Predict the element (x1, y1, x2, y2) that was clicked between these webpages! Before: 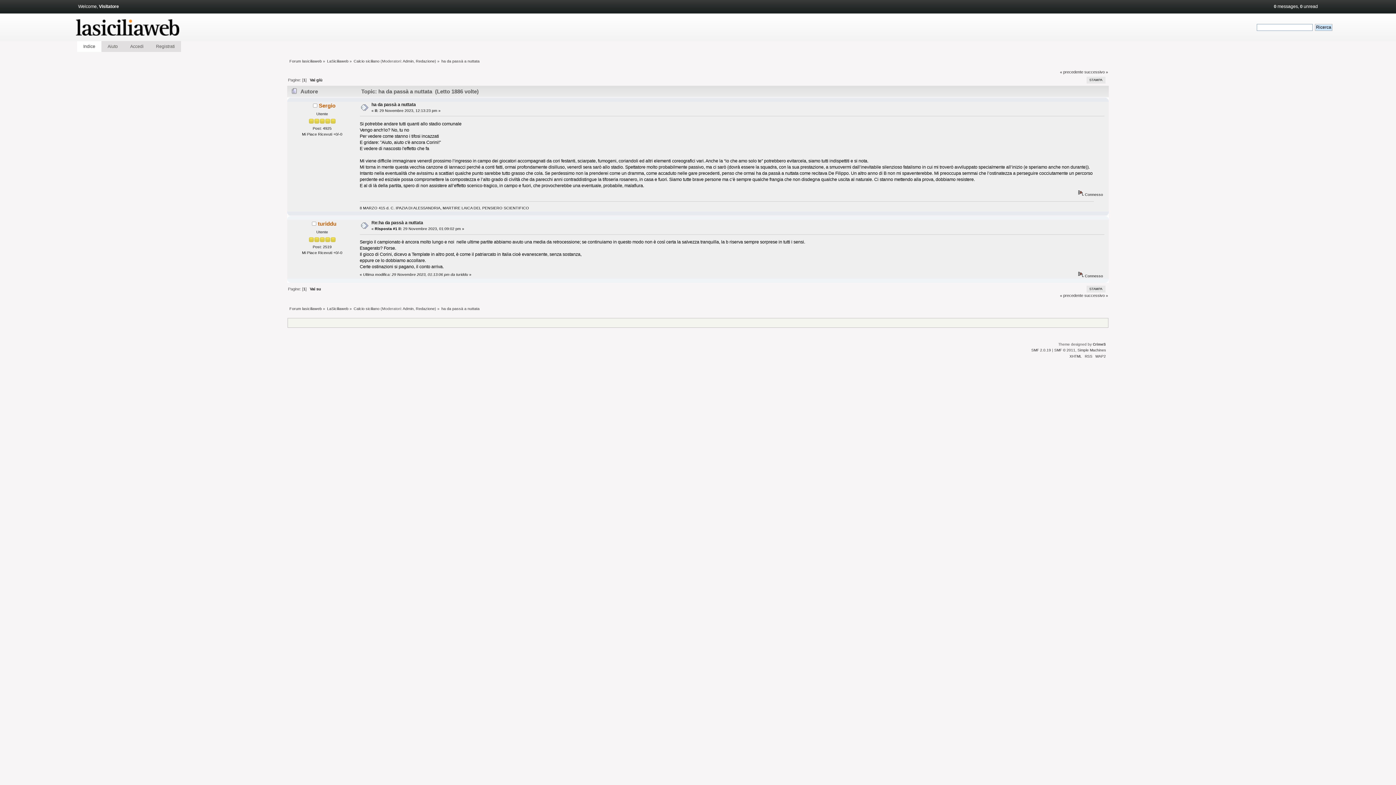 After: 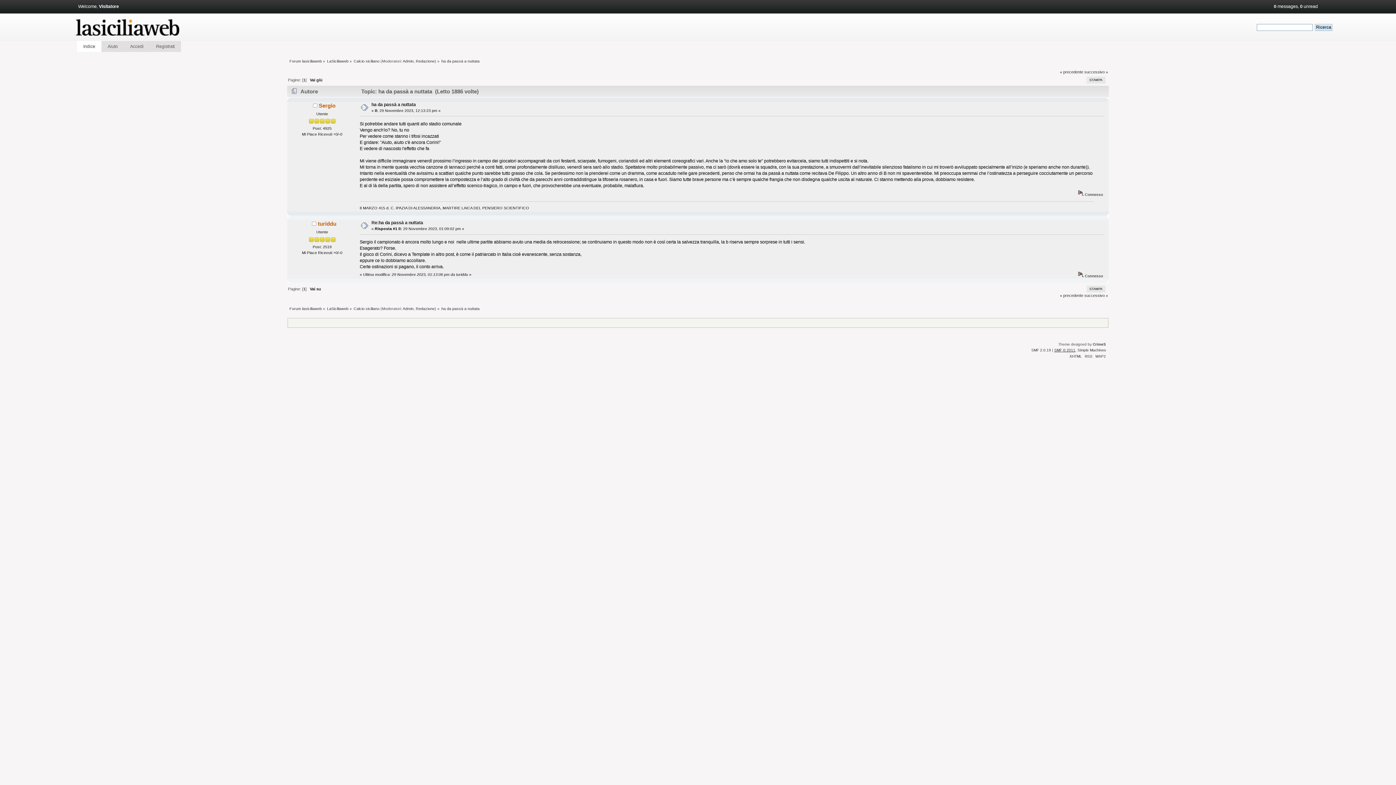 Action: bbox: (1054, 348, 1075, 352) label: SMF © 2011